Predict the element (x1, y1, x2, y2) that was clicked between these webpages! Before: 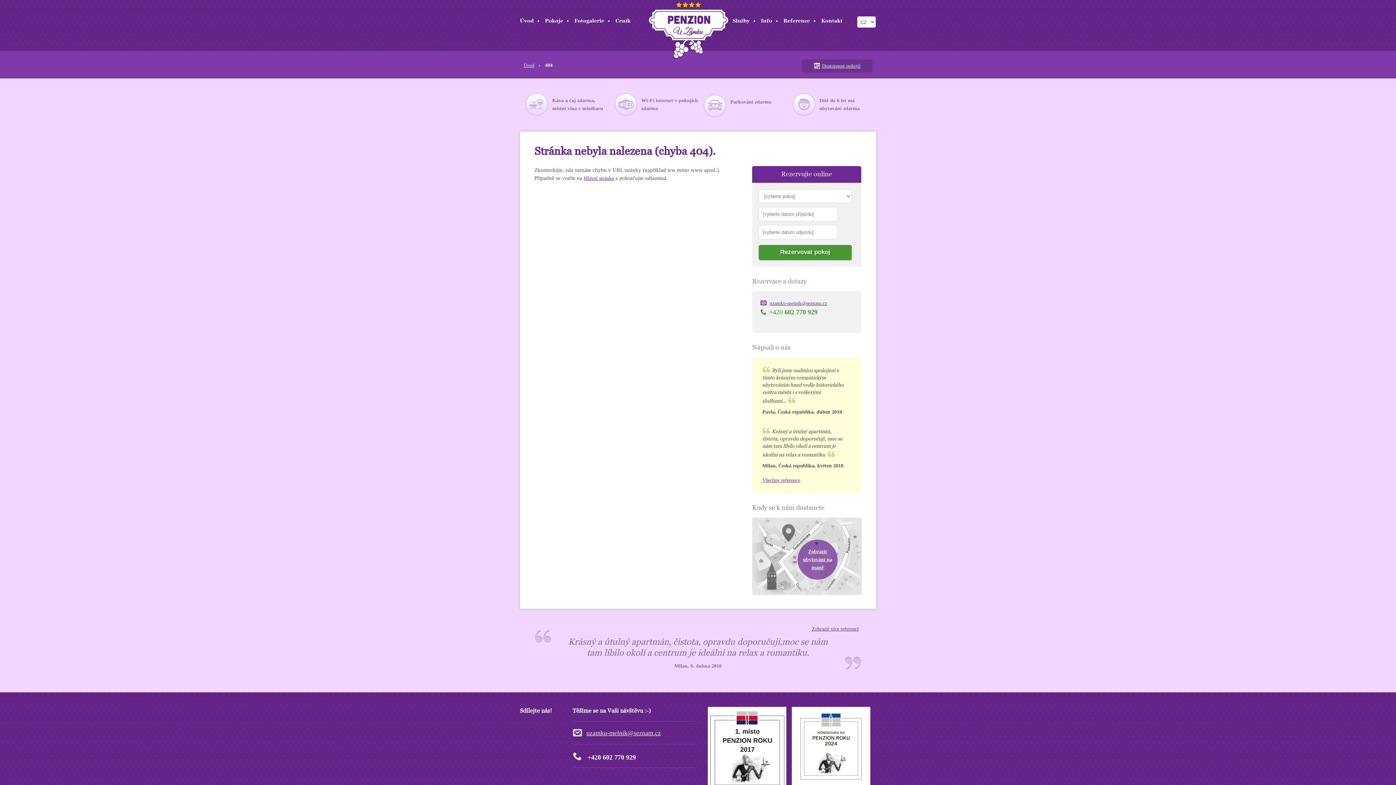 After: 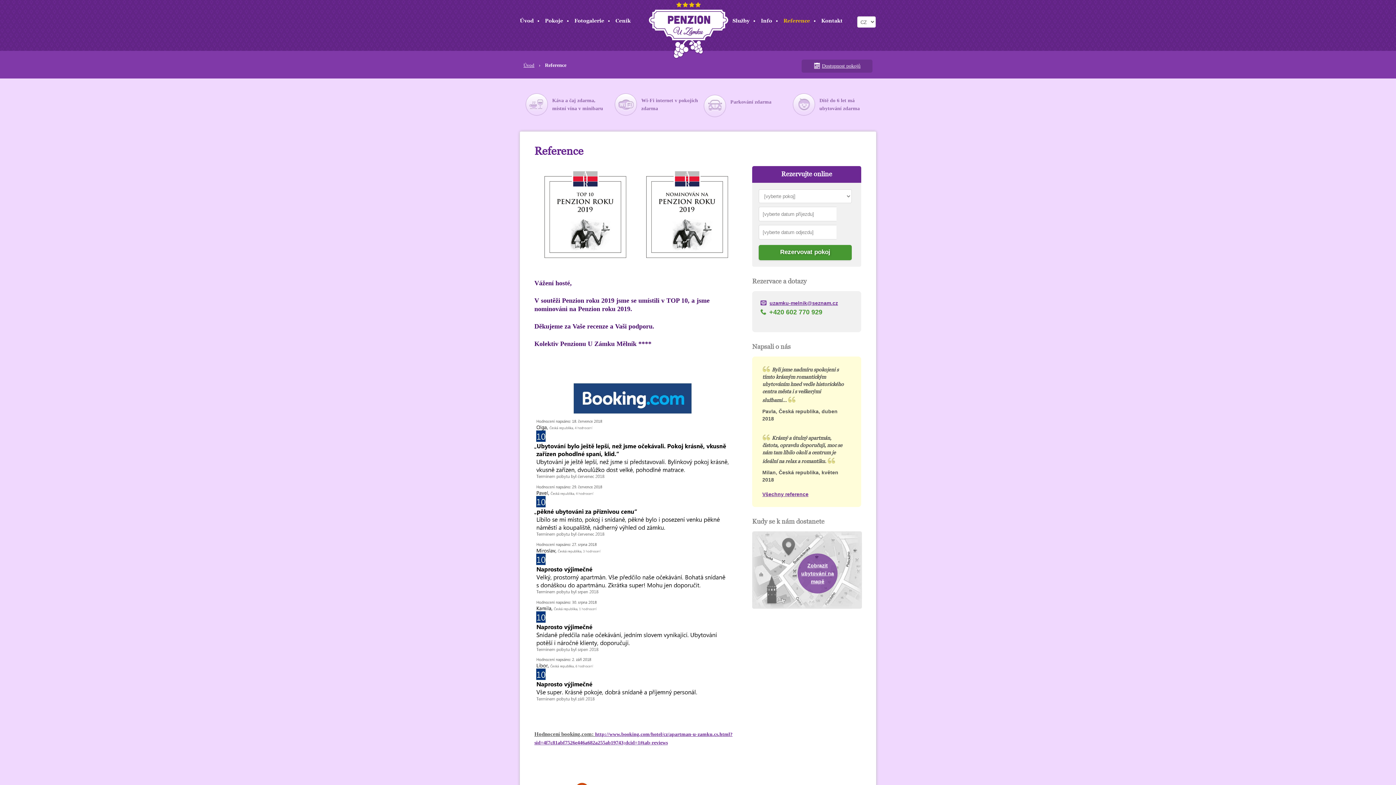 Action: bbox: (783, 17, 810, 24) label: Reference